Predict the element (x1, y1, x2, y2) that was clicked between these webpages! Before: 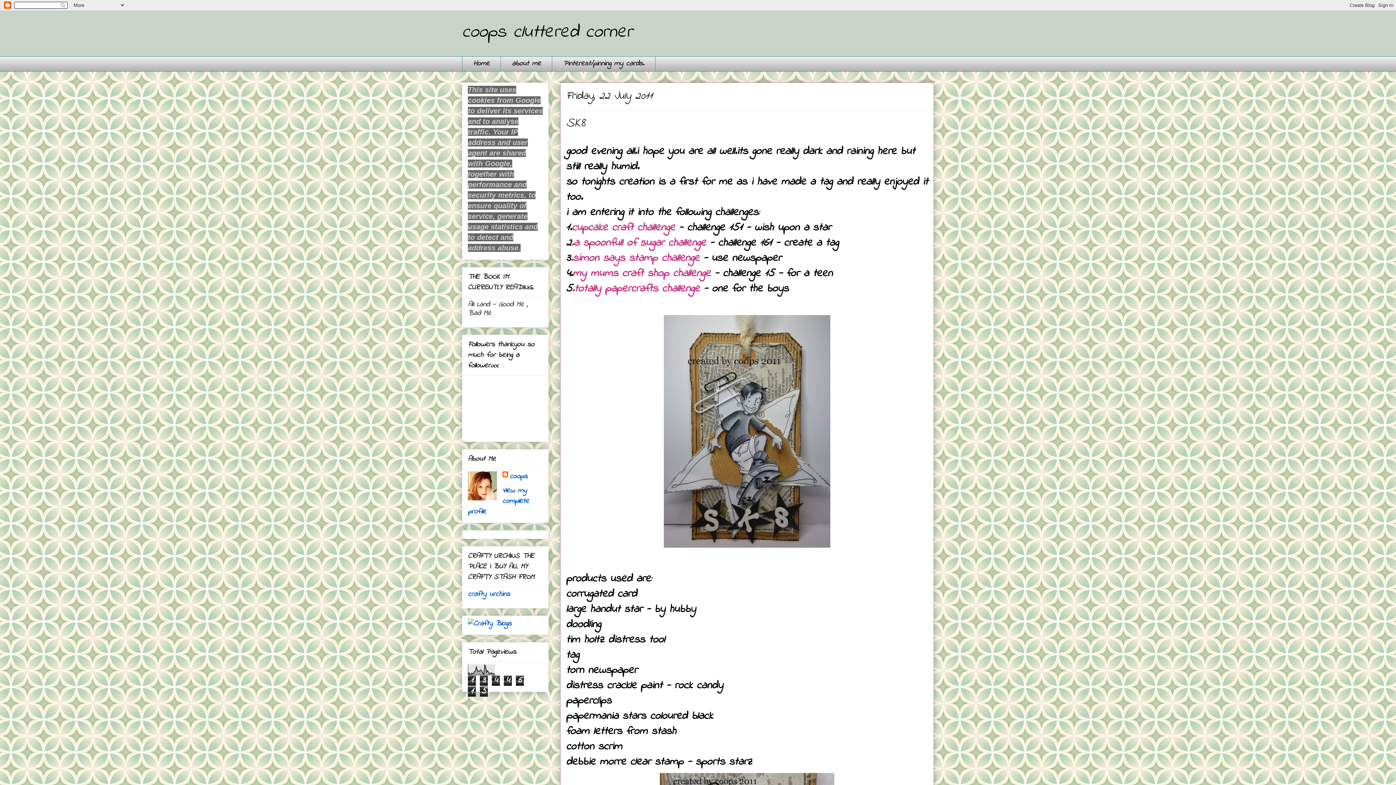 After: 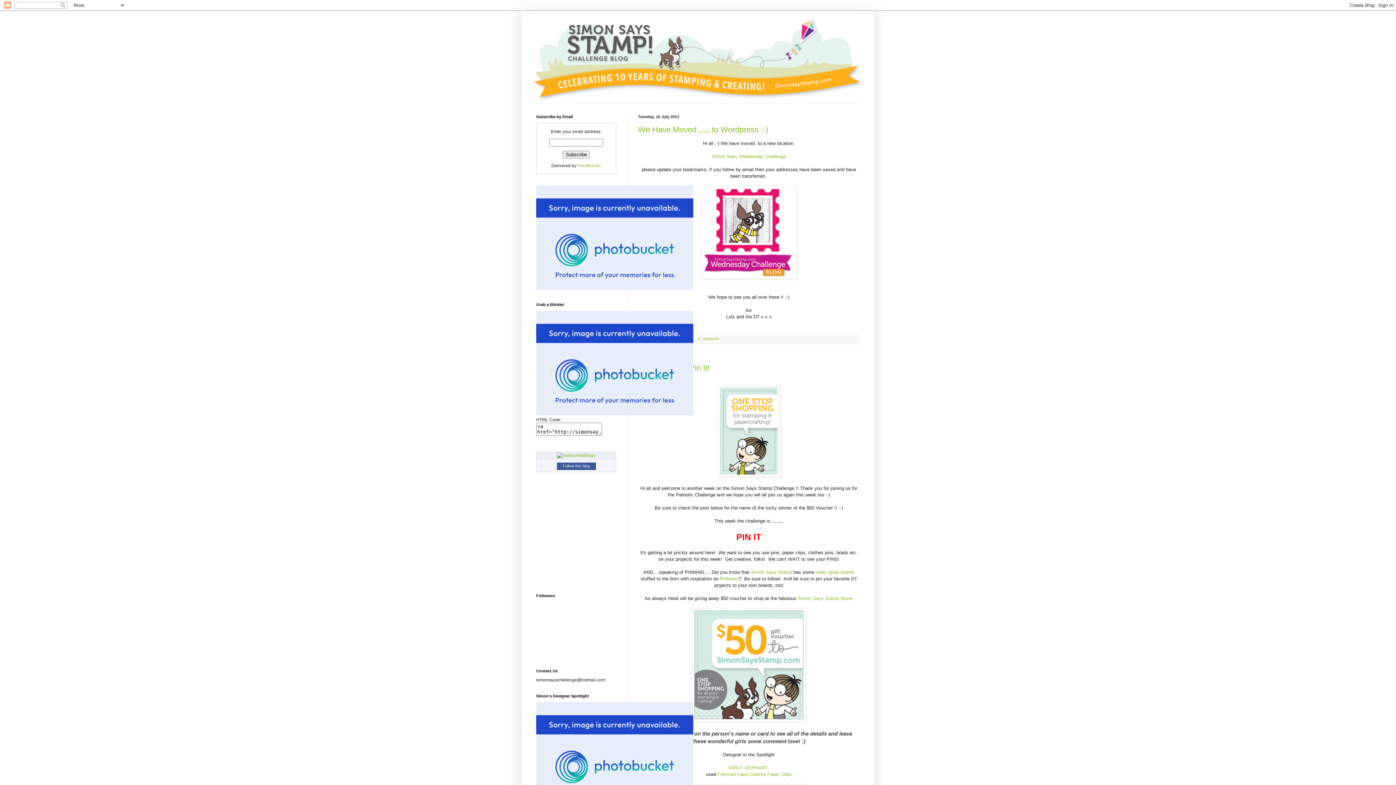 Action: bbox: (570, 250, 699, 266) label: .simon says stamp challenge